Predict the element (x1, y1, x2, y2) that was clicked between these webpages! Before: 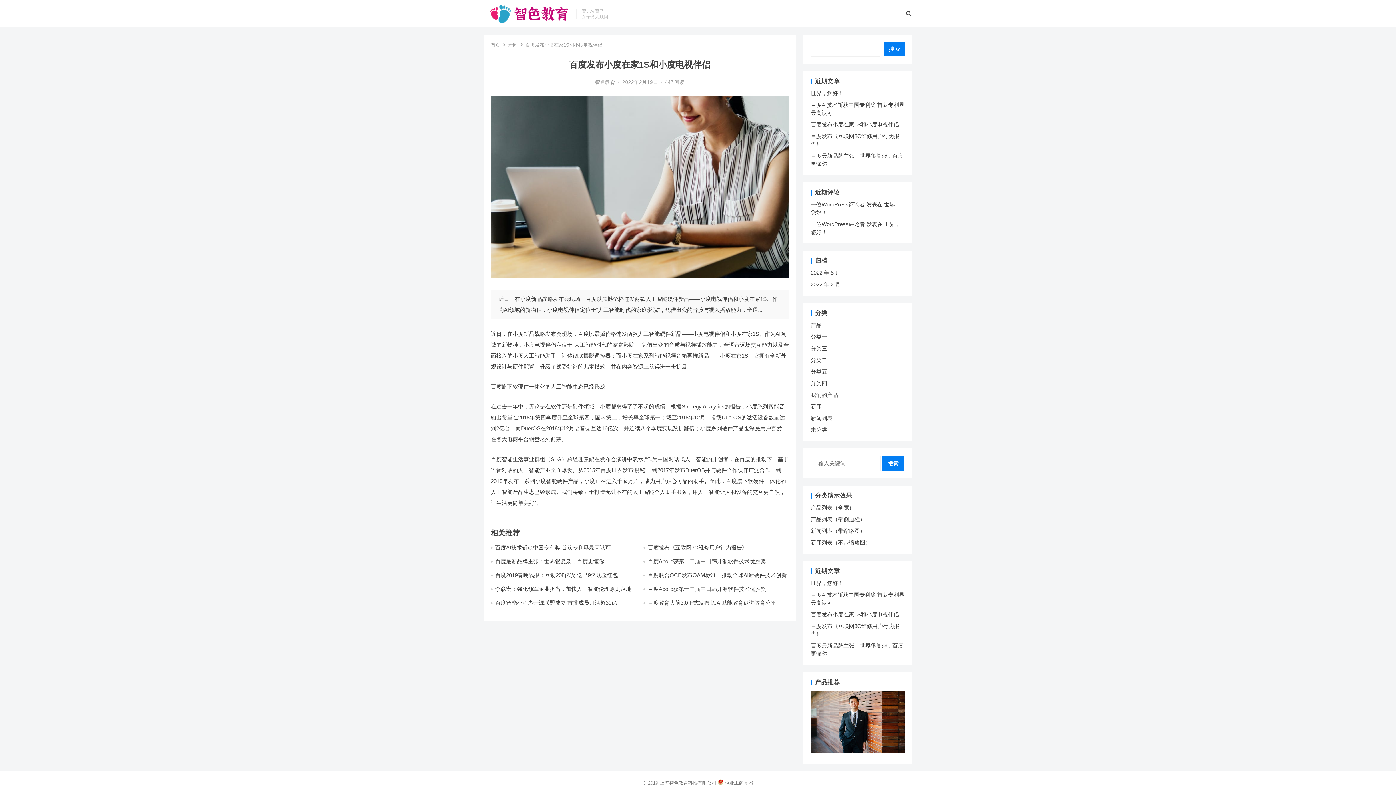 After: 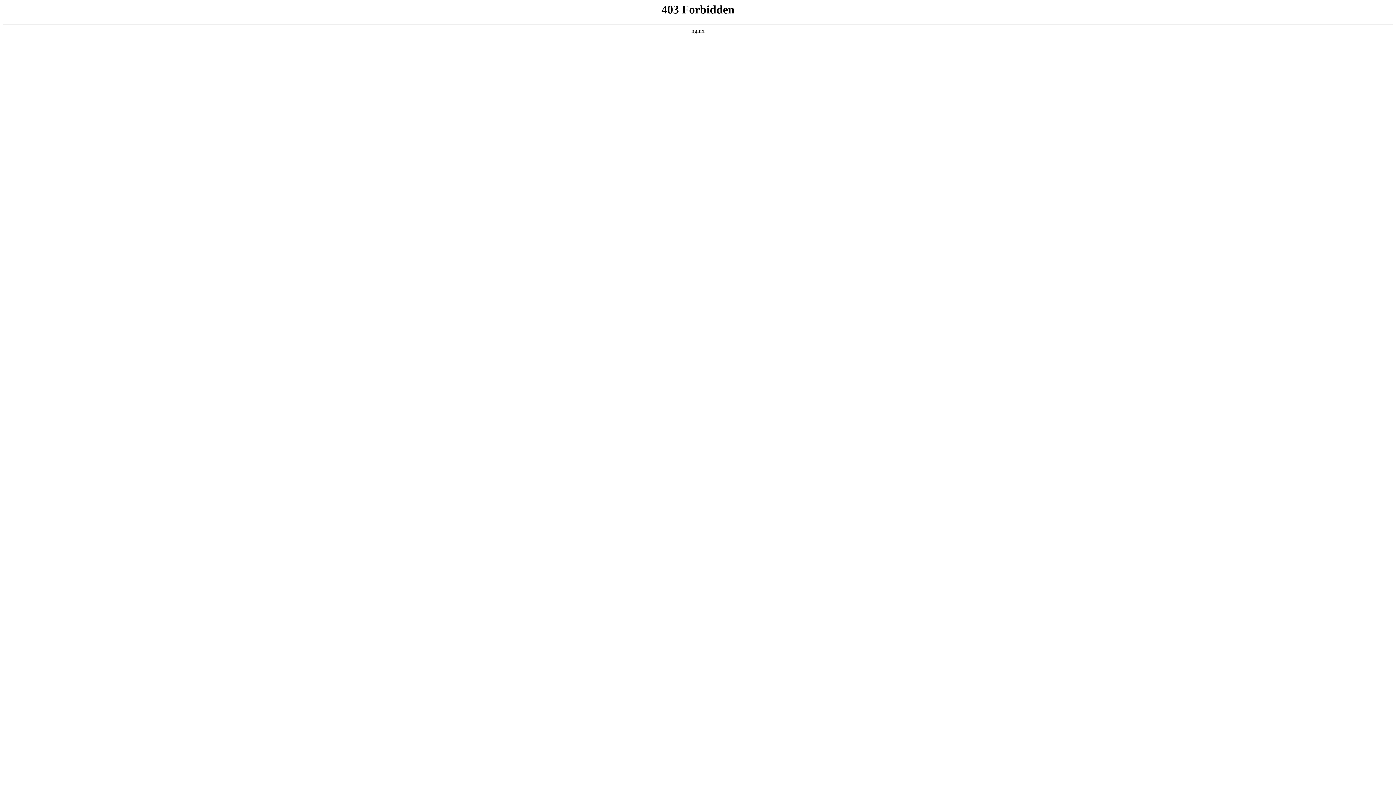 Action: label: 一位WordPress评论者 bbox: (810, 221, 865, 227)